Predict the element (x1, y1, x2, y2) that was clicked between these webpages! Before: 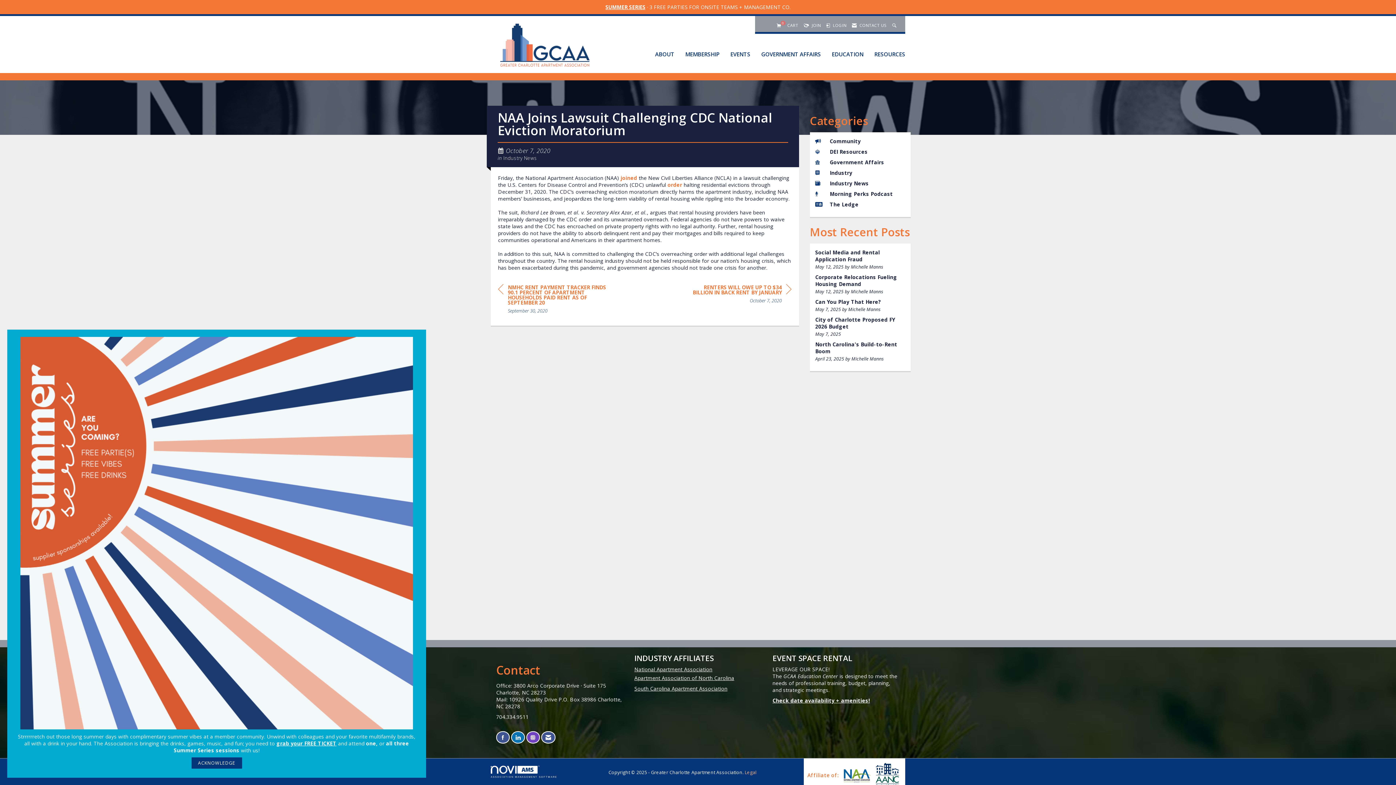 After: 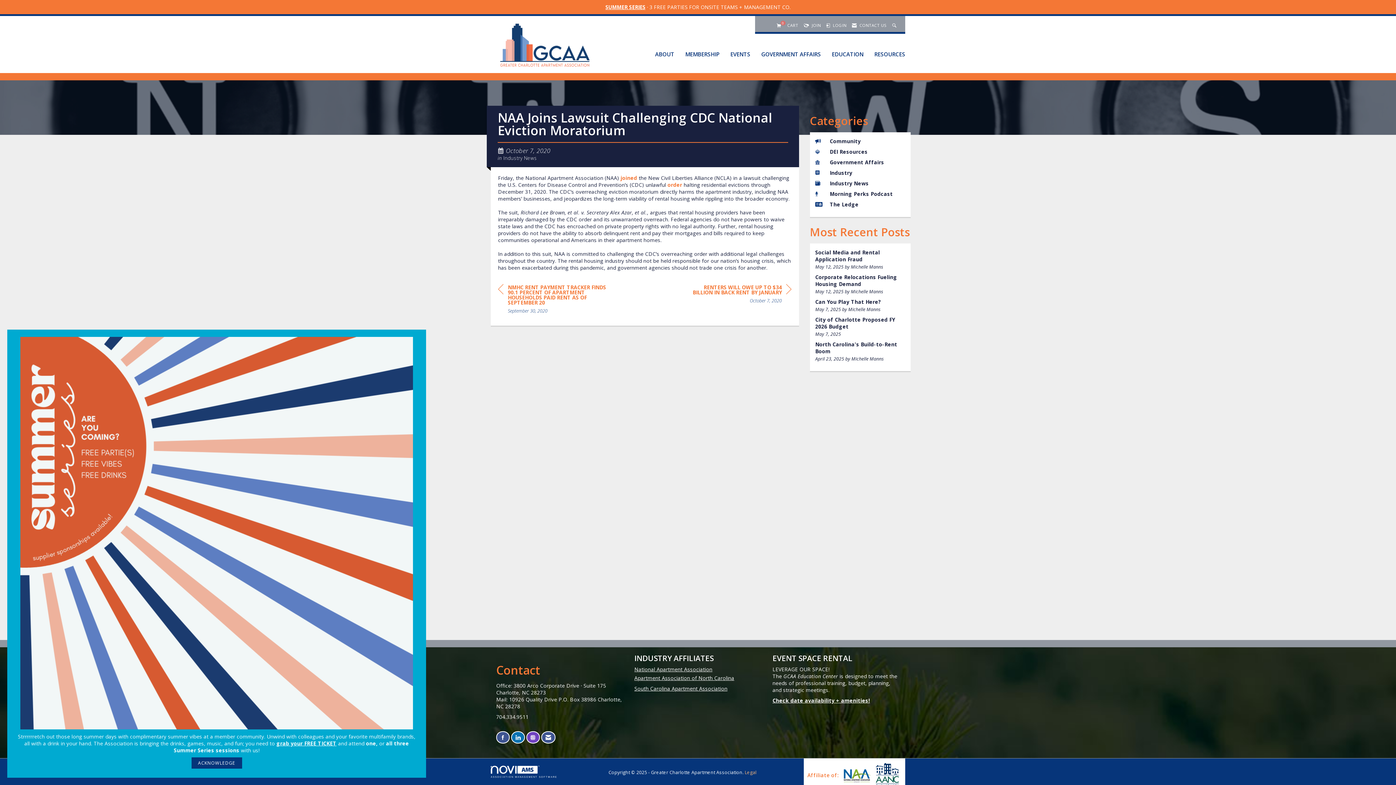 Action: label: Connect with us on LinkedIn bbox: (511, 731, 524, 743)